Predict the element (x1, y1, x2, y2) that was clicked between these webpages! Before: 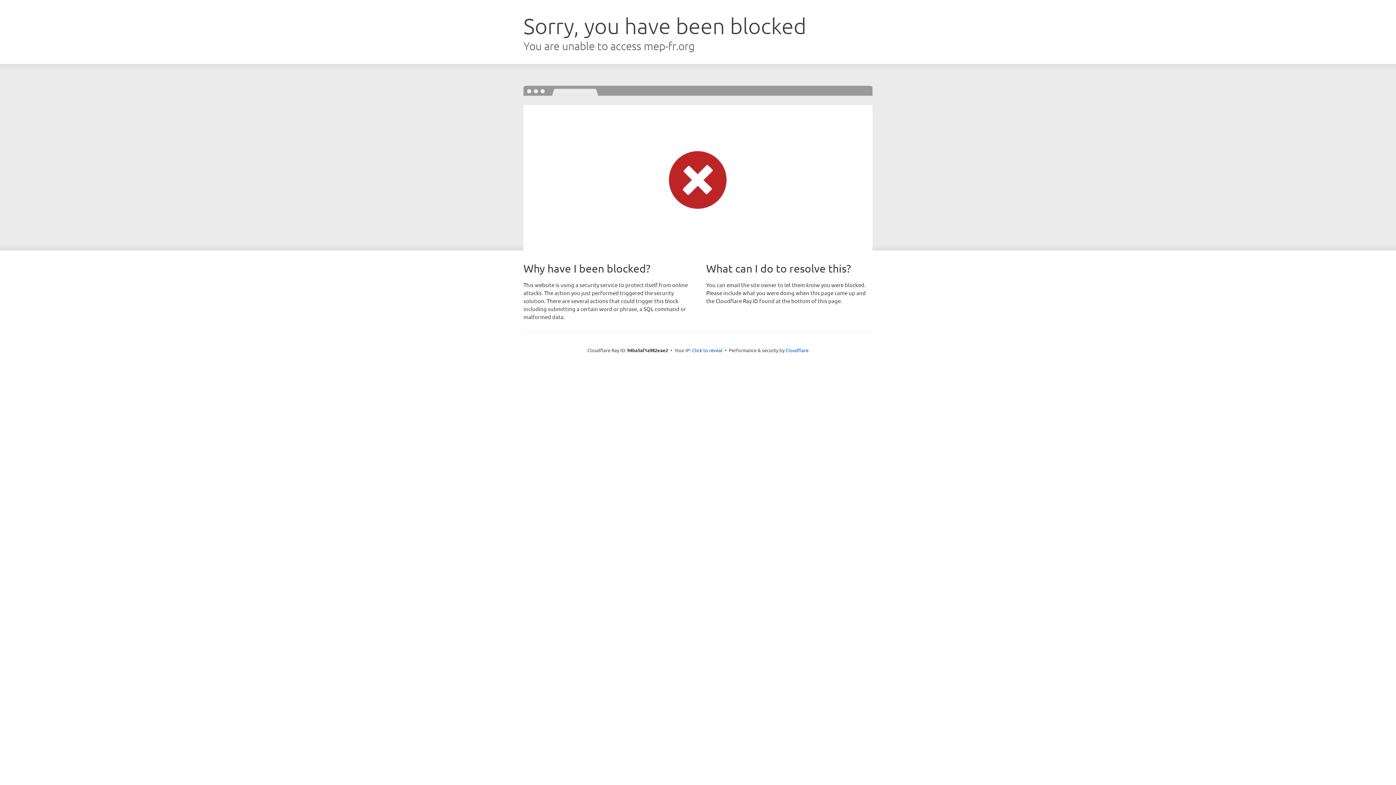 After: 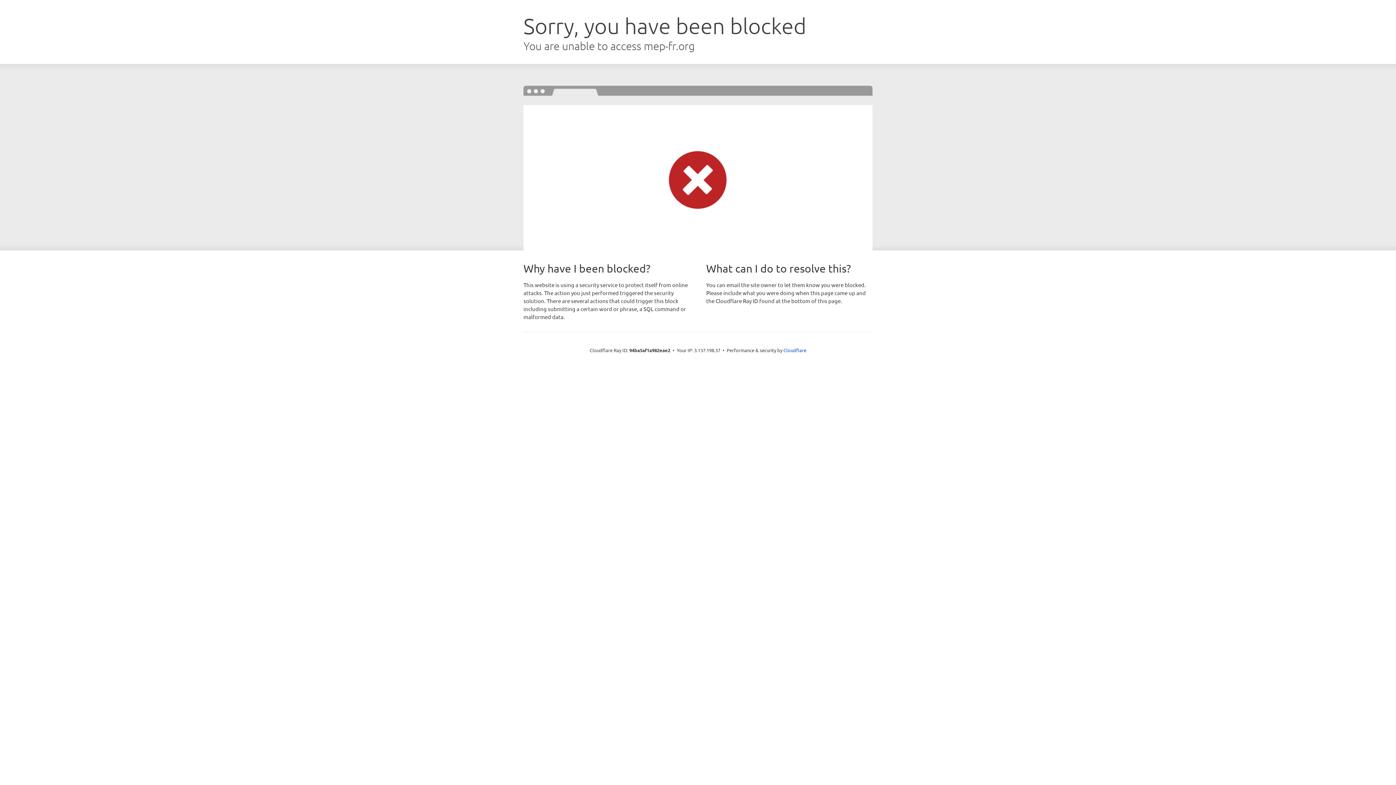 Action: label: Click to reveal bbox: (692, 346, 722, 353)